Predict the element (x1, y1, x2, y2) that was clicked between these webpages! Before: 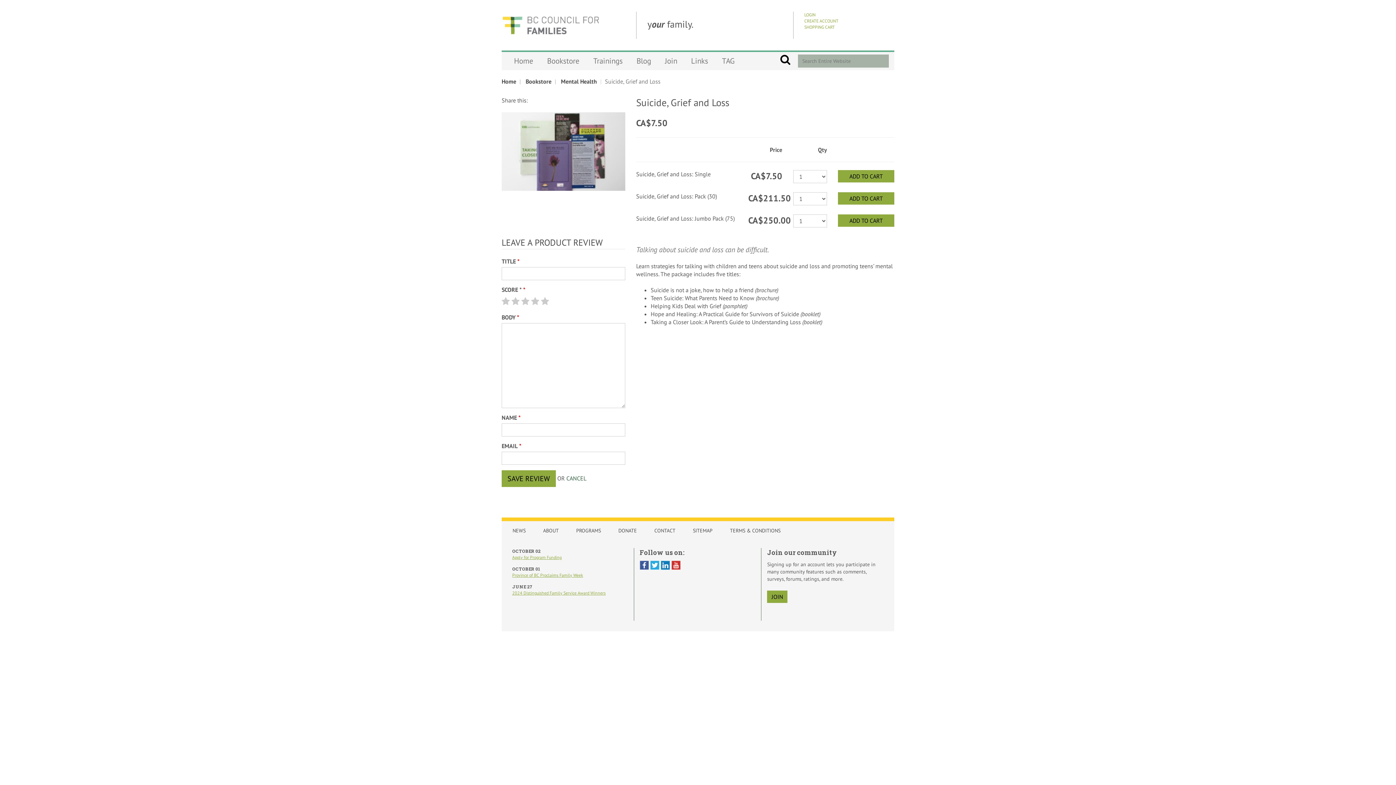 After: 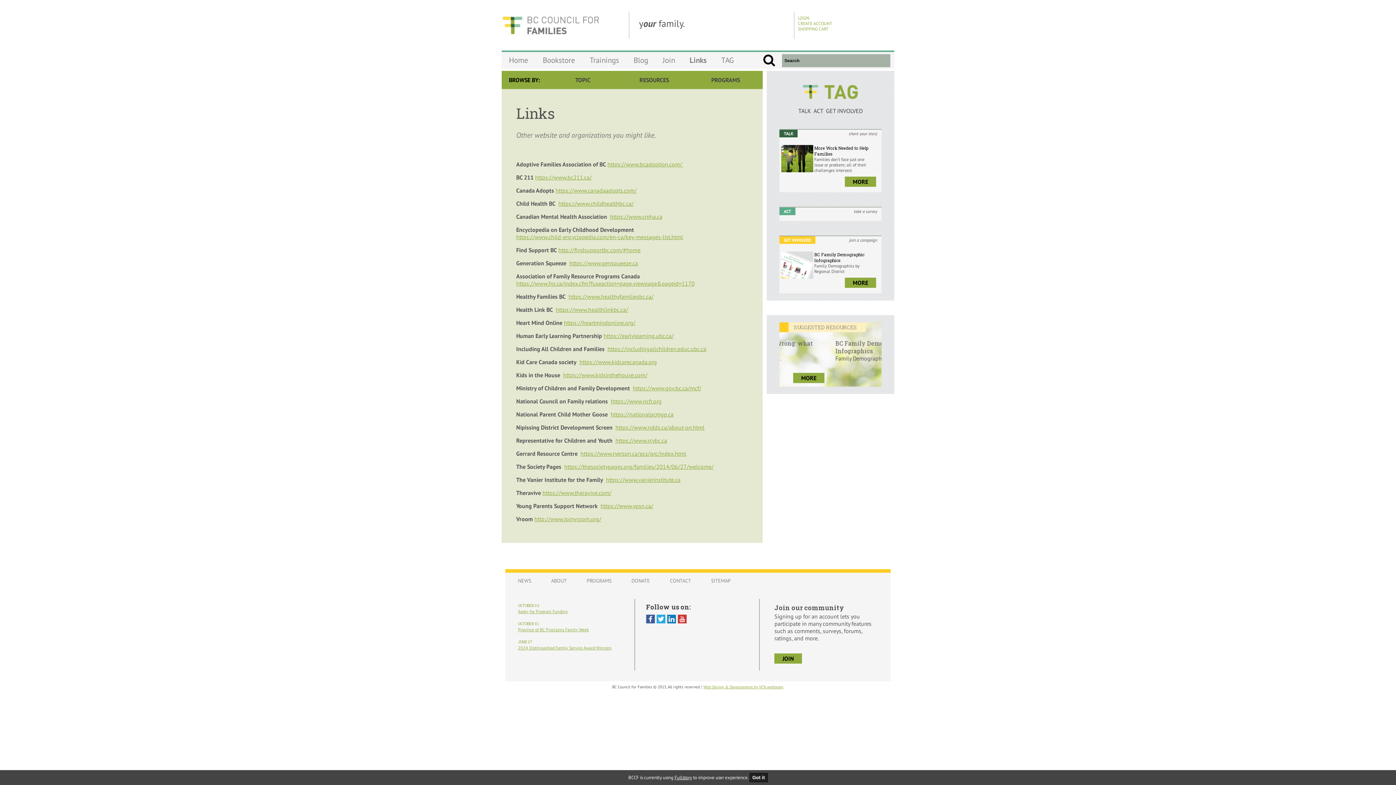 Action: label: Links bbox: (684, 52, 715, 70)